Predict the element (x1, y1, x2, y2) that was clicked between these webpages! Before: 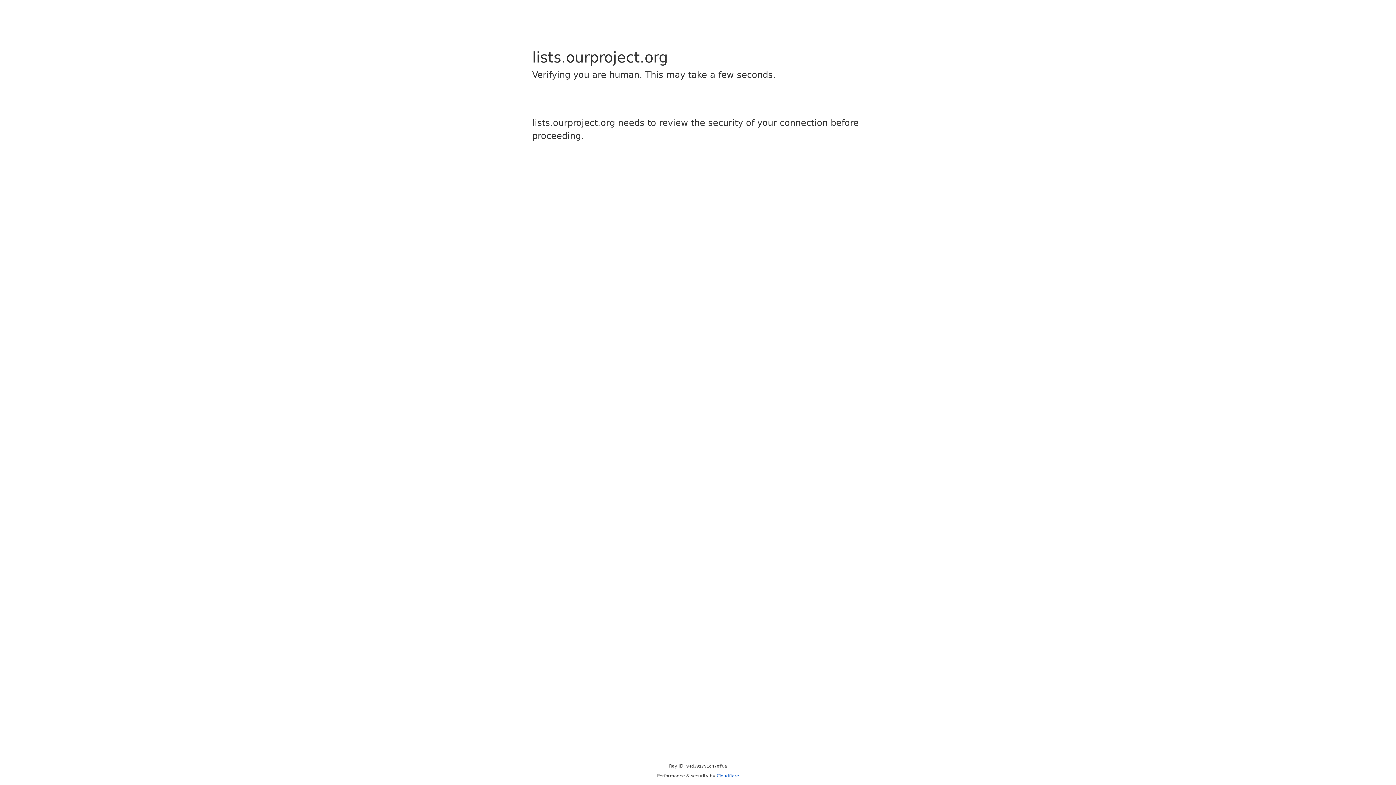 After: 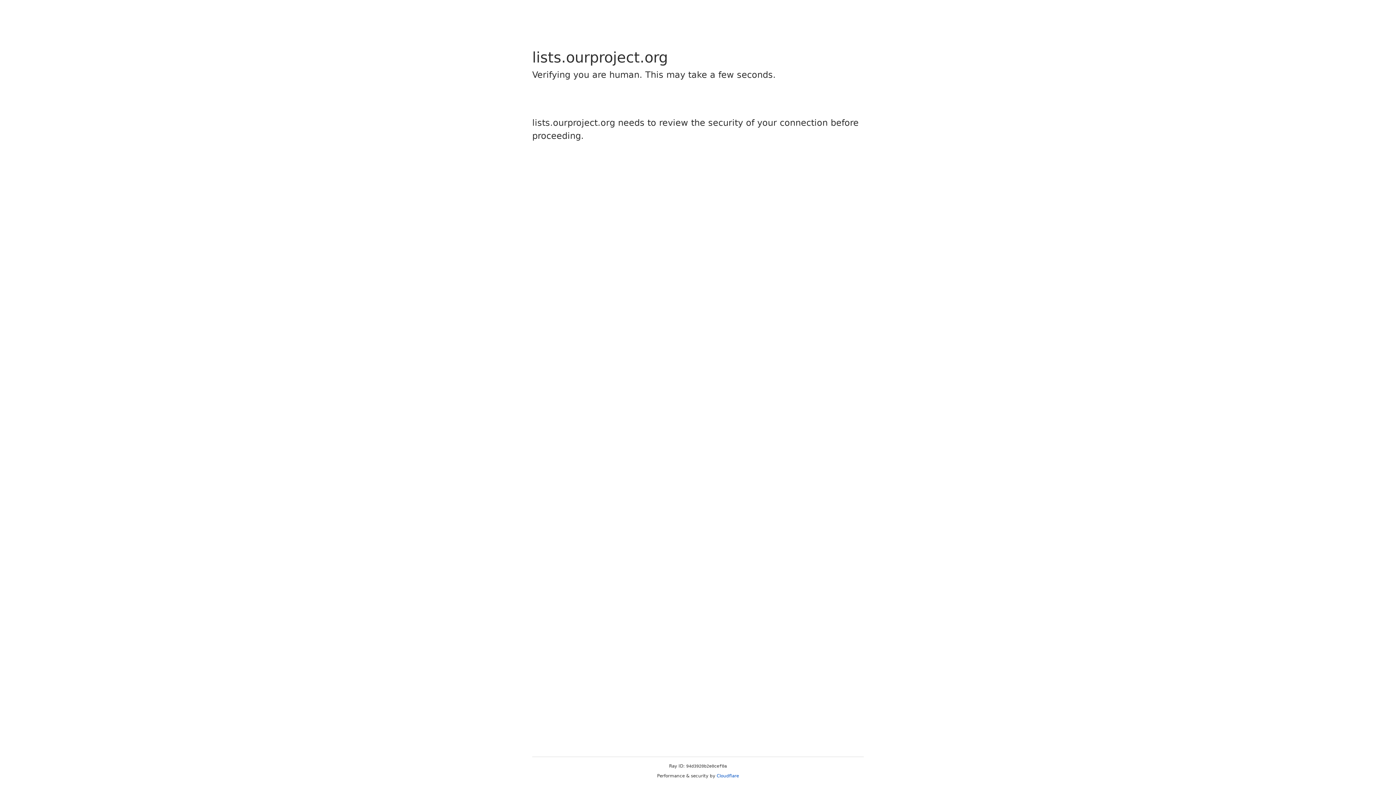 Action: label: Cloudflare bbox: (716, 773, 739, 778)